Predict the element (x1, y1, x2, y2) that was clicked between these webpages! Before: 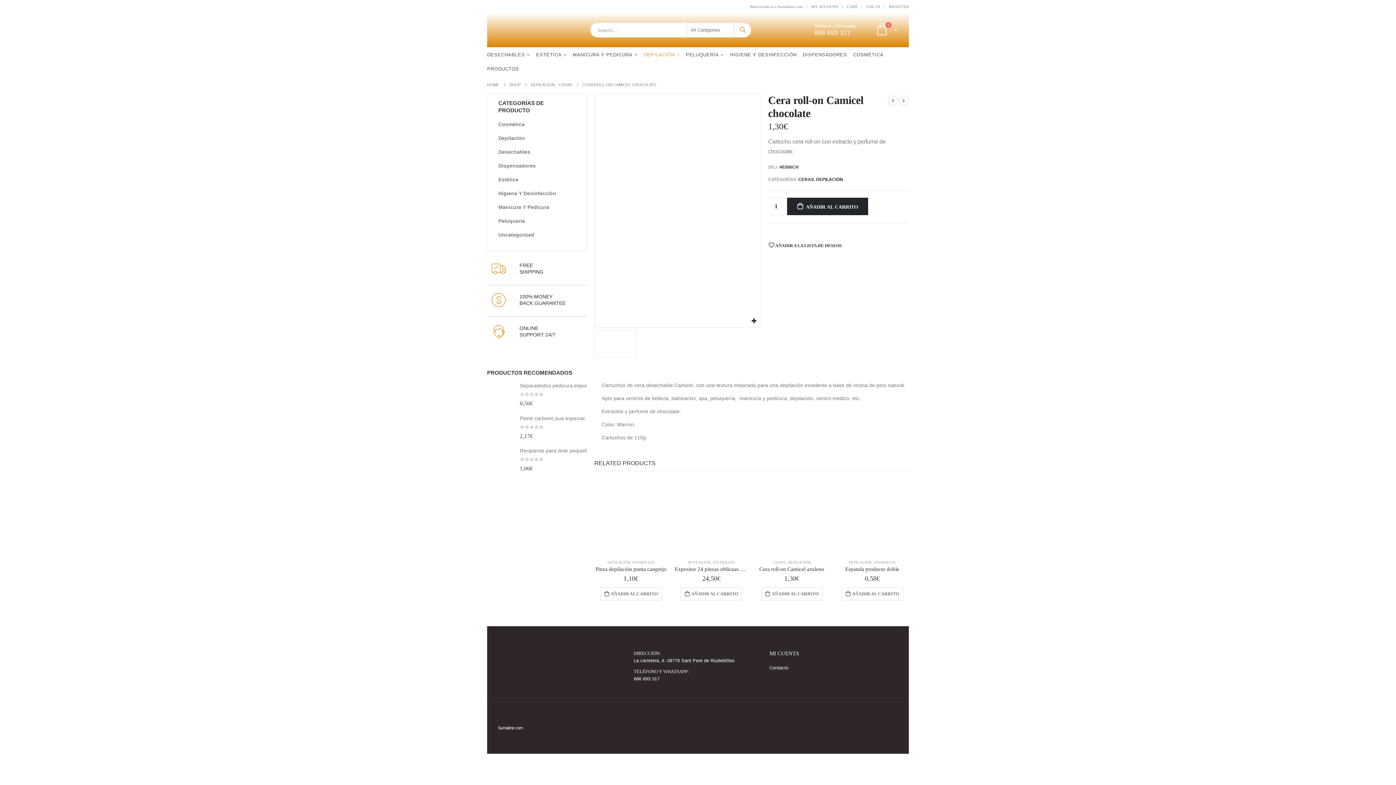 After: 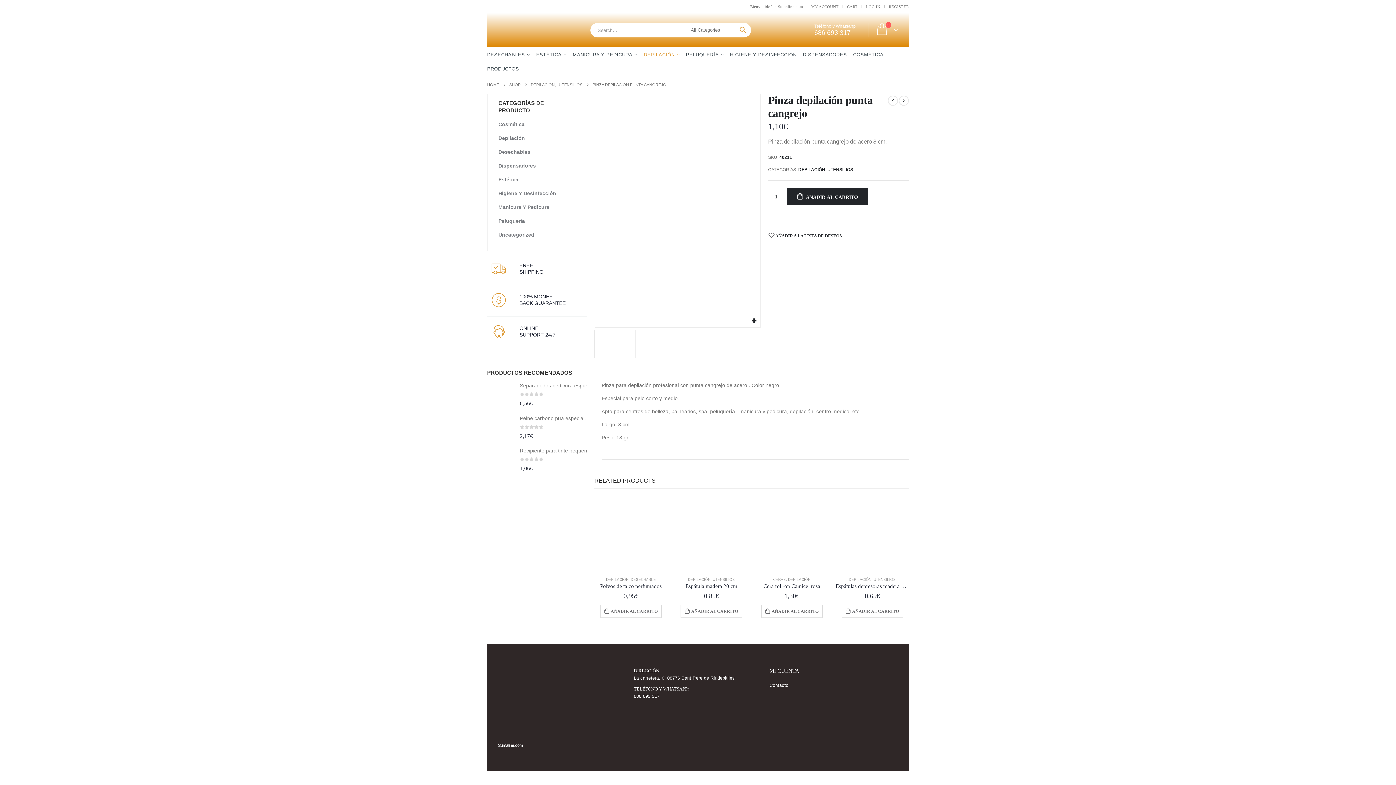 Action: label: Pinza depilación punta cangrejo bbox: (594, 565, 667, 572)